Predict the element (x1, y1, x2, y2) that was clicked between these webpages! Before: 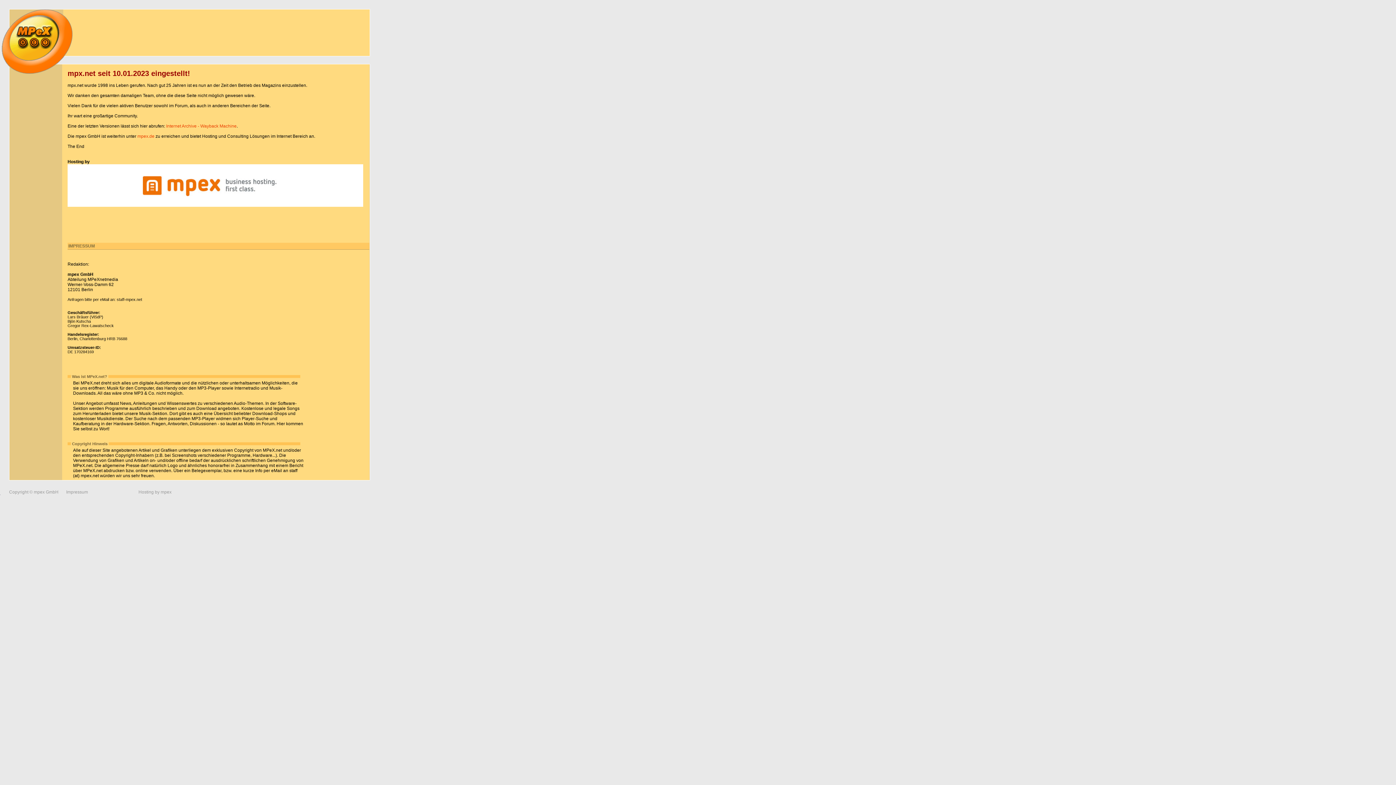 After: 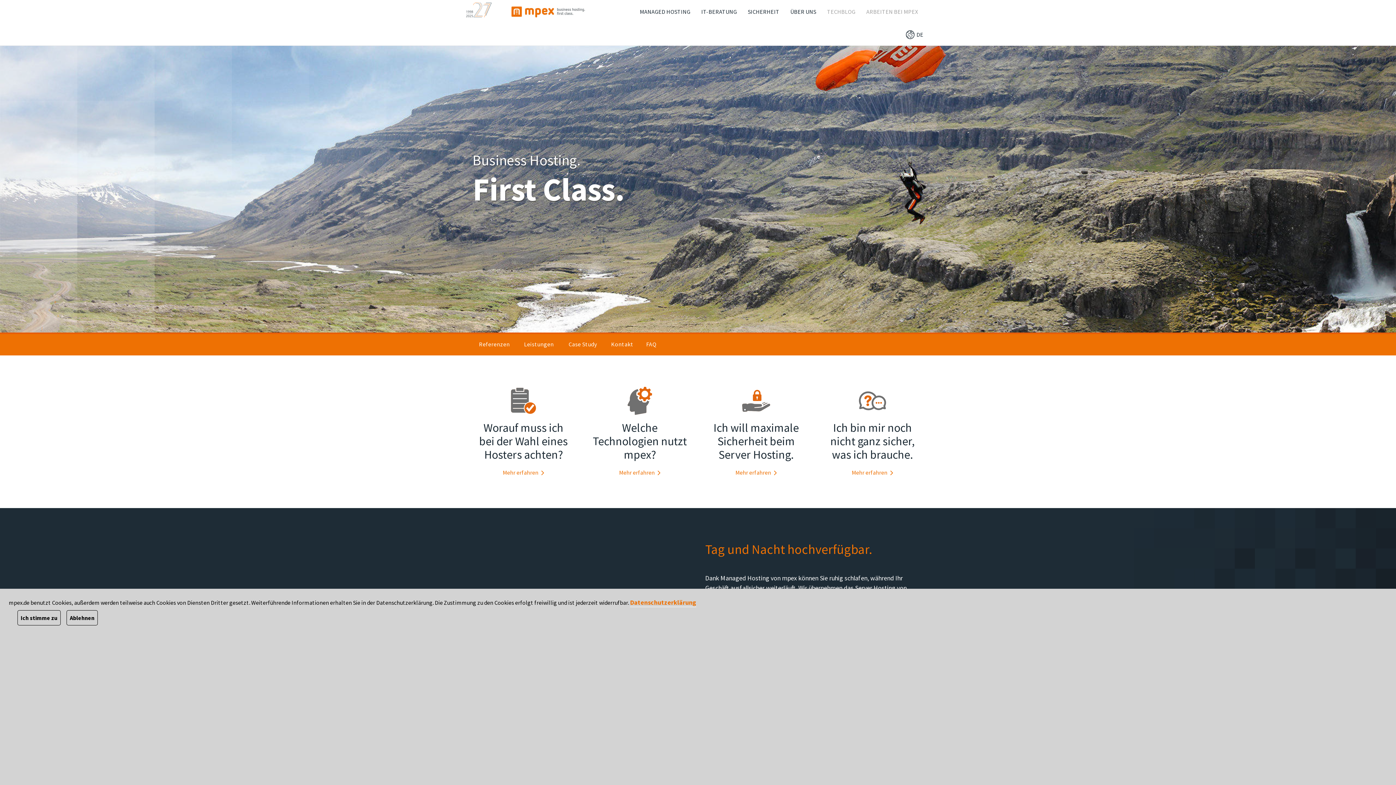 Action: label: mpex.de bbox: (137, 133, 154, 138)